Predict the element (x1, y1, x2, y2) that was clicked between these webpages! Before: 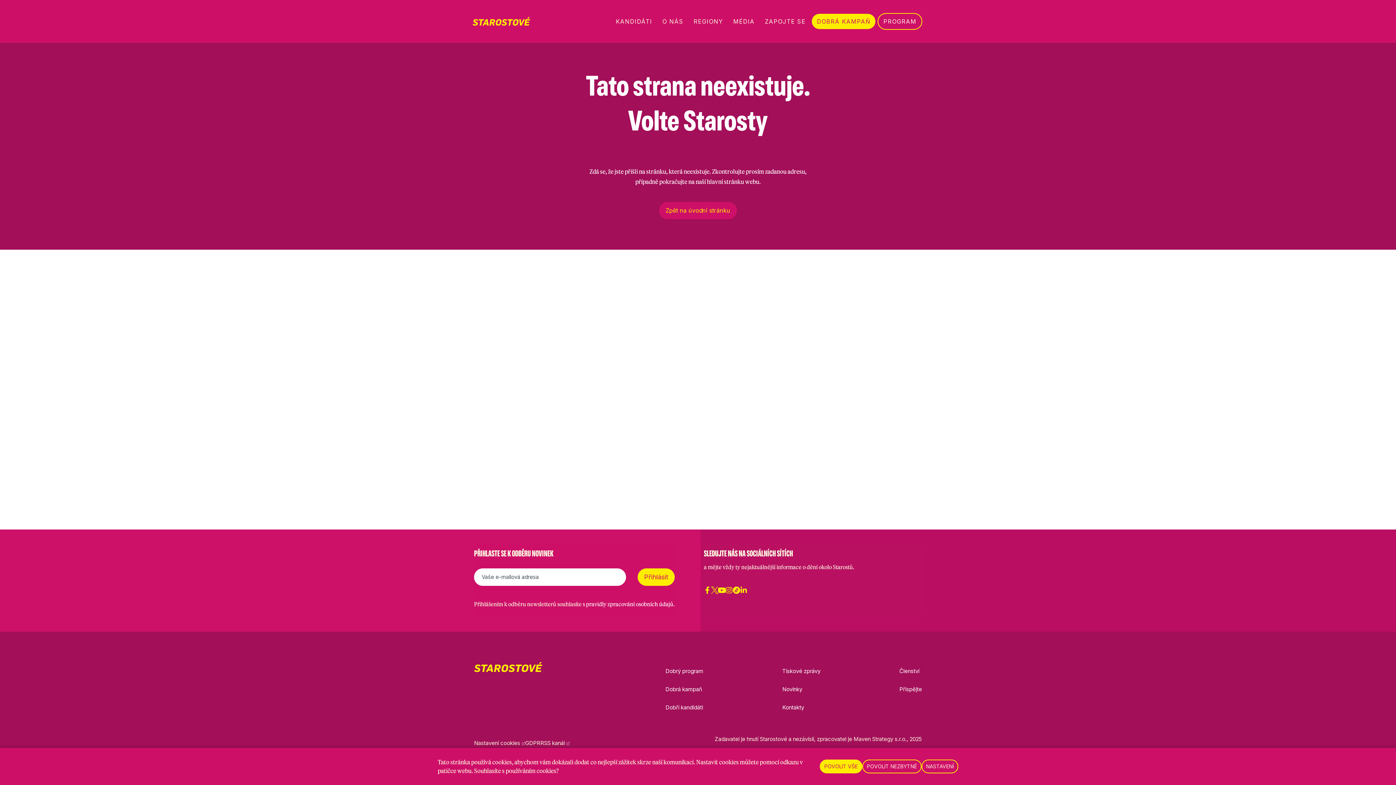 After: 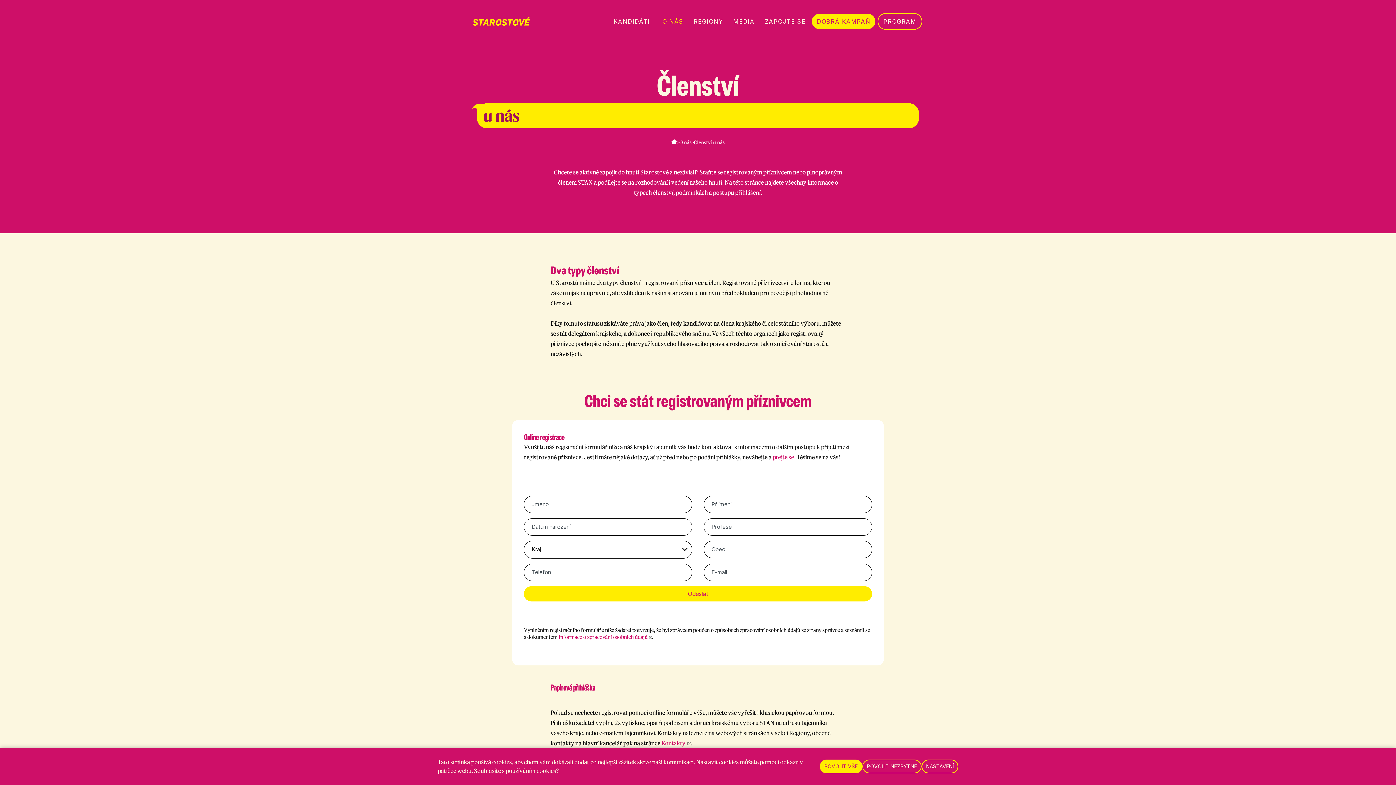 Action: label: Členství bbox: (899, 668, 919, 674)